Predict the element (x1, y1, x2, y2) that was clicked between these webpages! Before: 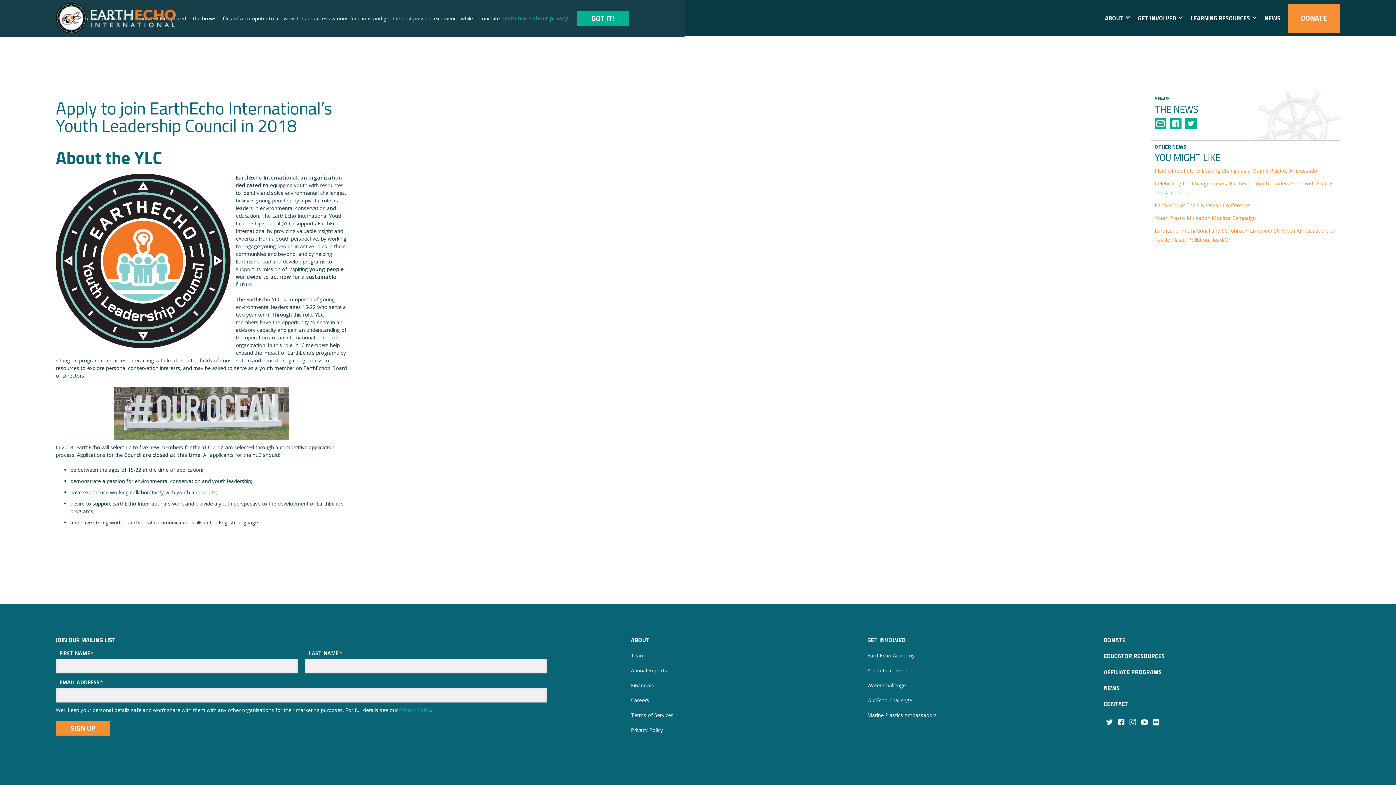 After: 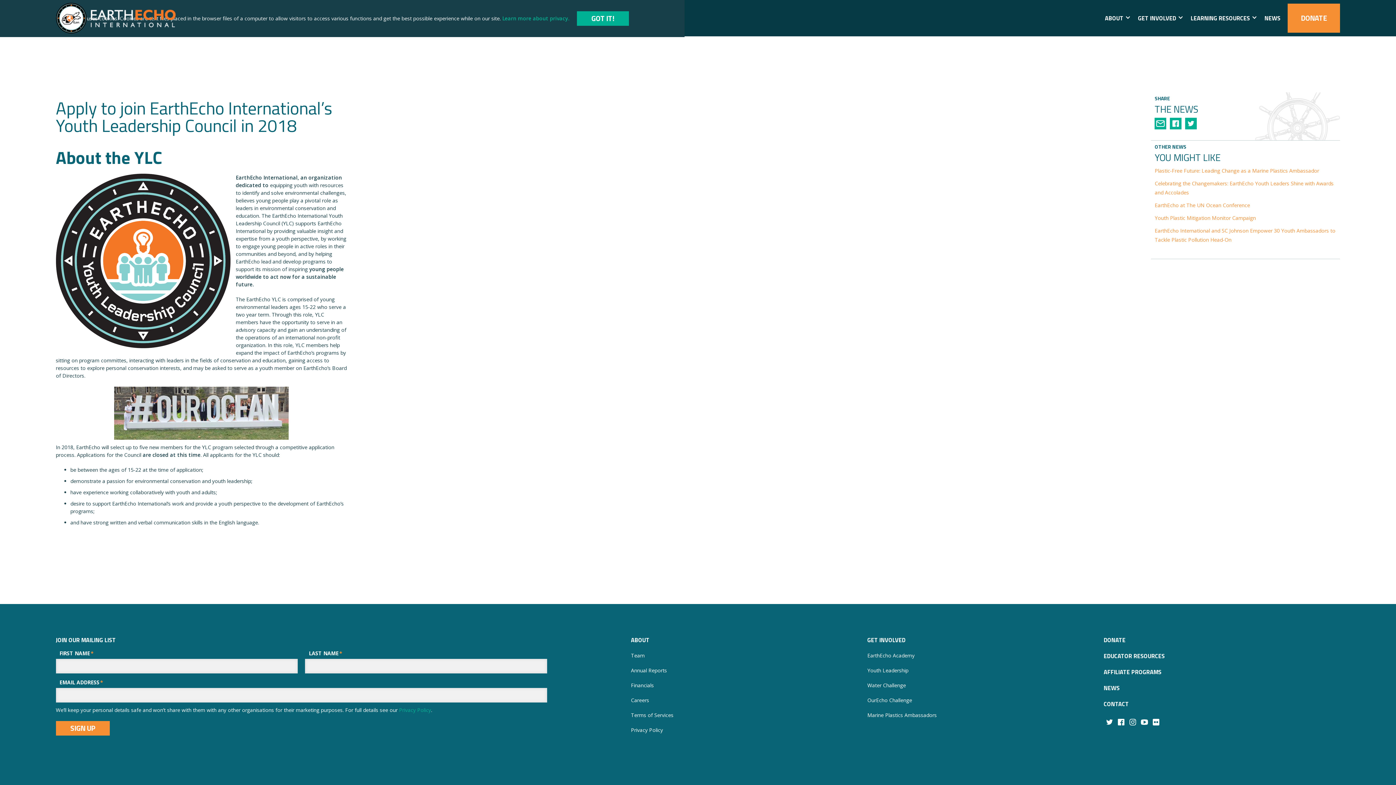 Action: bbox: (1185, 117, 1197, 129)